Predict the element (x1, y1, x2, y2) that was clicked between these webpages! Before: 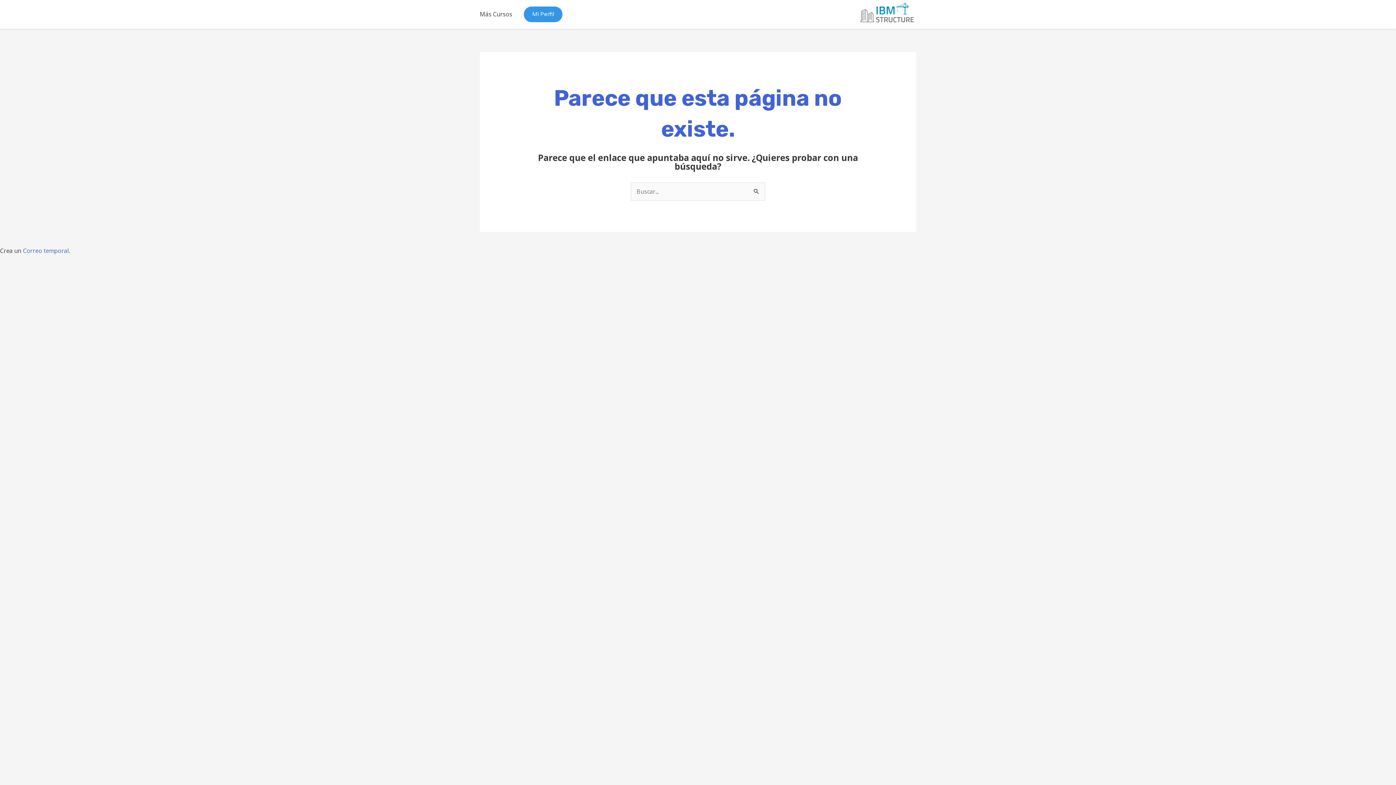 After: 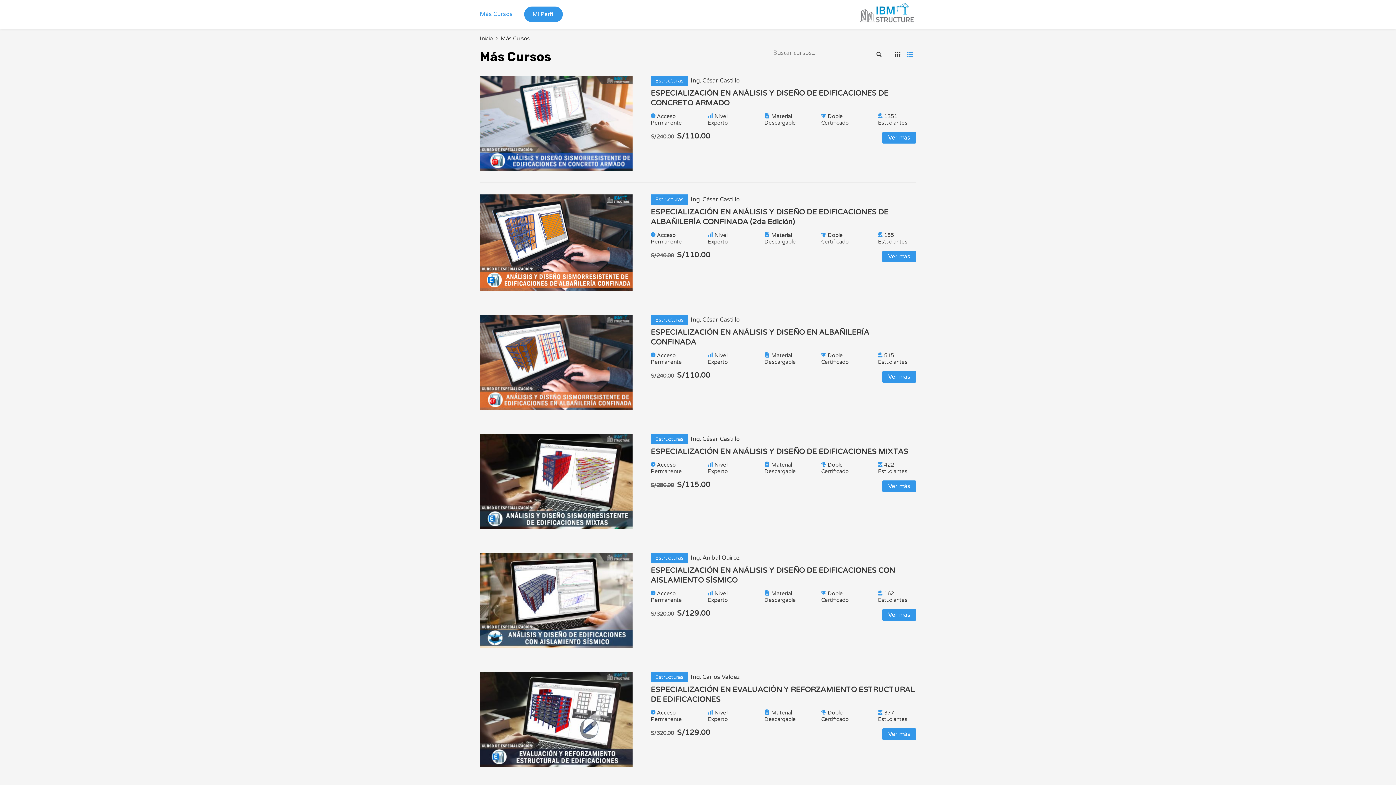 Action: label: Más Cursos bbox: (480, 2, 518, 25)